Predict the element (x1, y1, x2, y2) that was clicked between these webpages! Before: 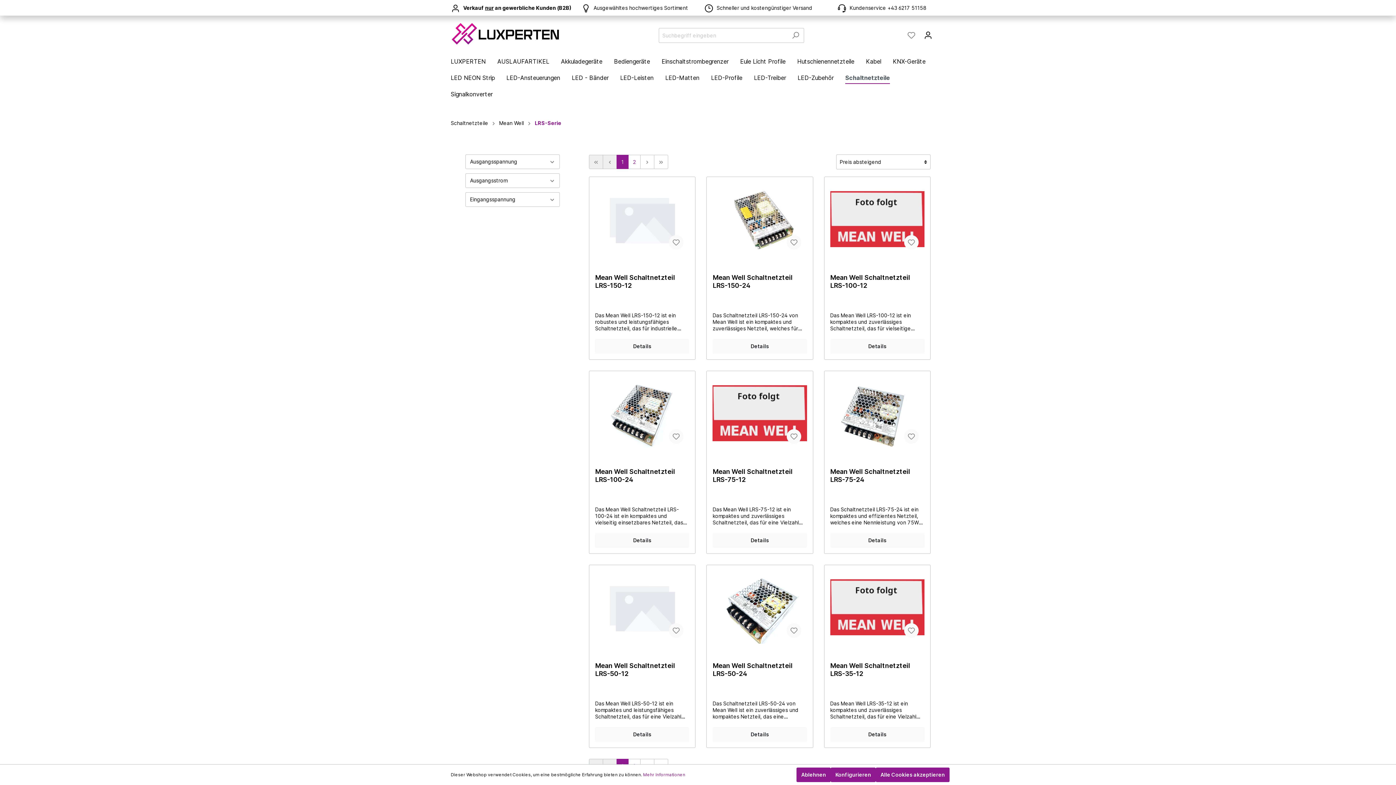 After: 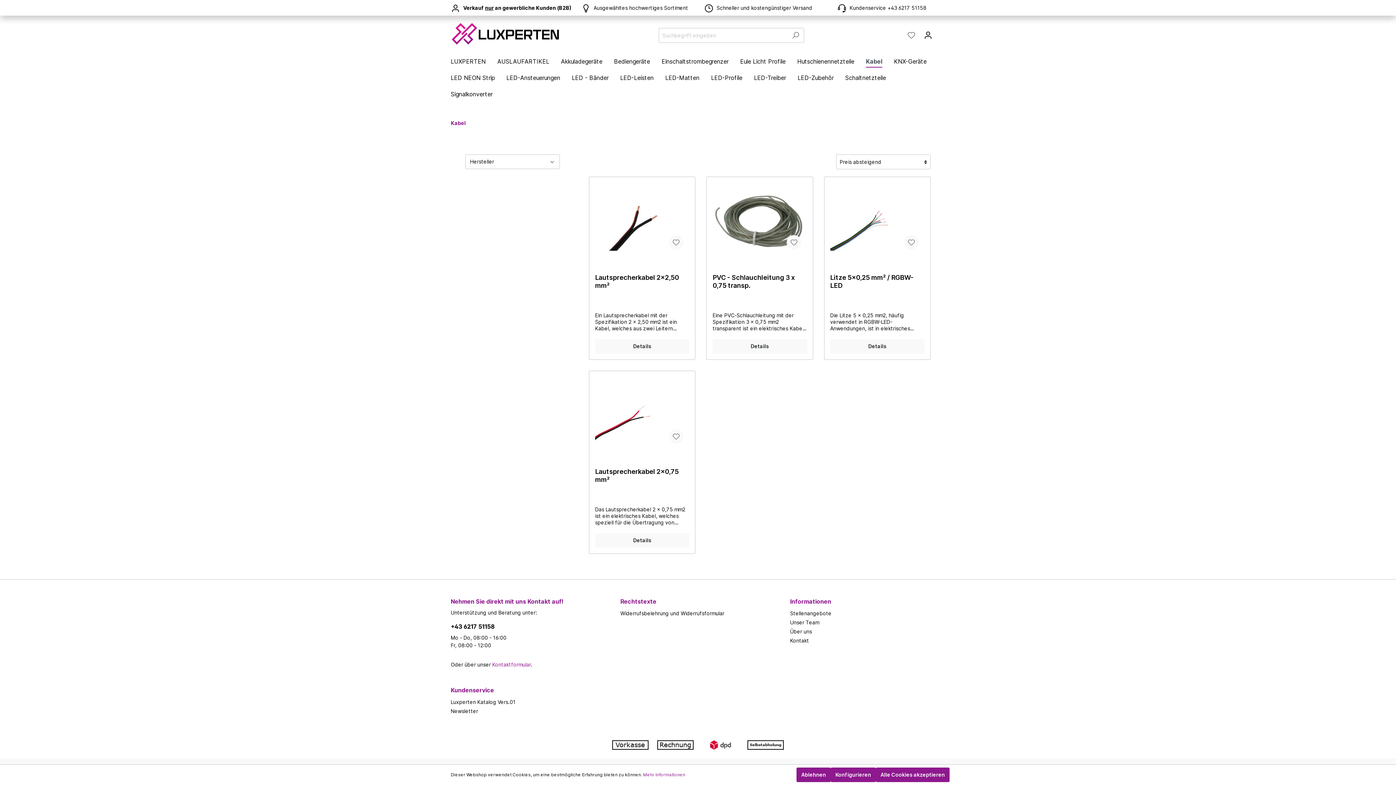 Action: label: Kabel bbox: (866, 54, 893, 70)